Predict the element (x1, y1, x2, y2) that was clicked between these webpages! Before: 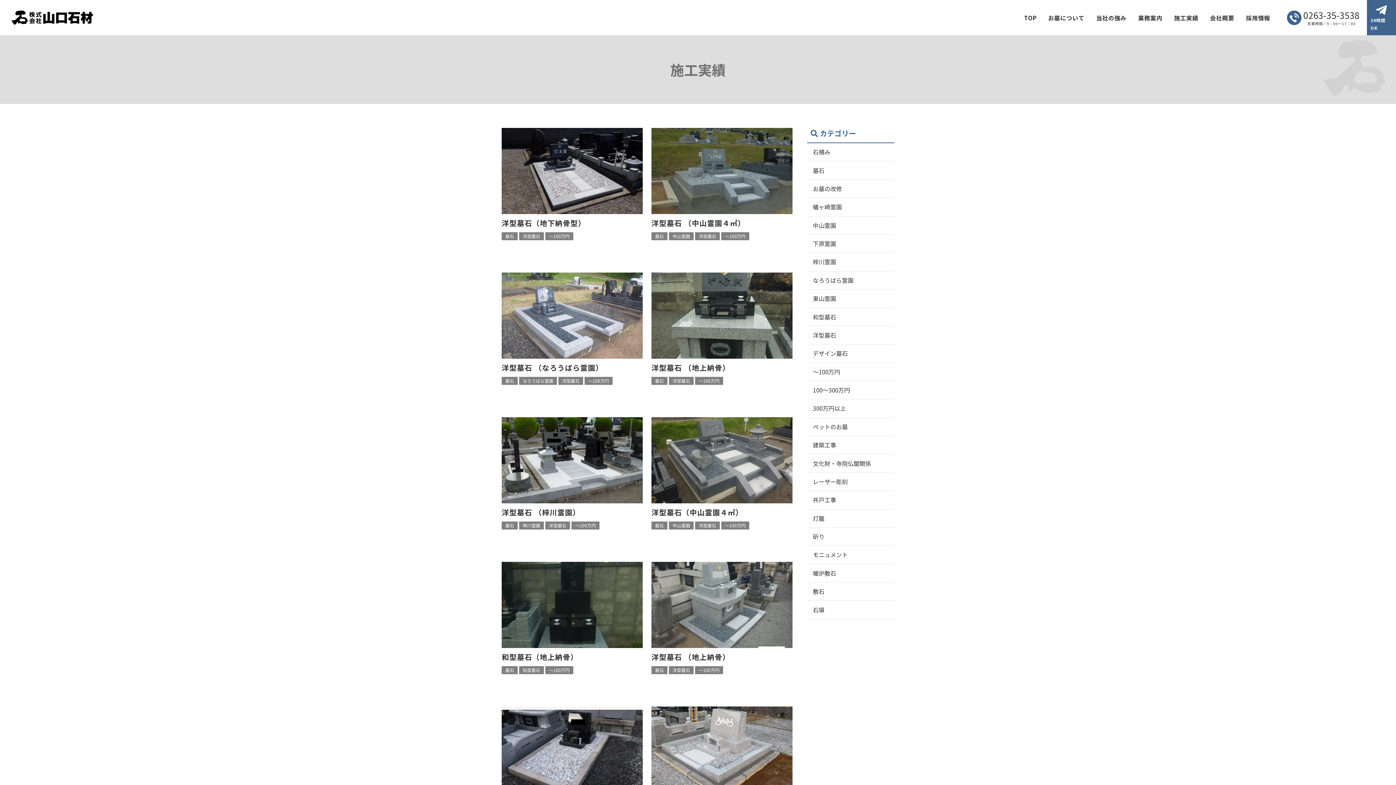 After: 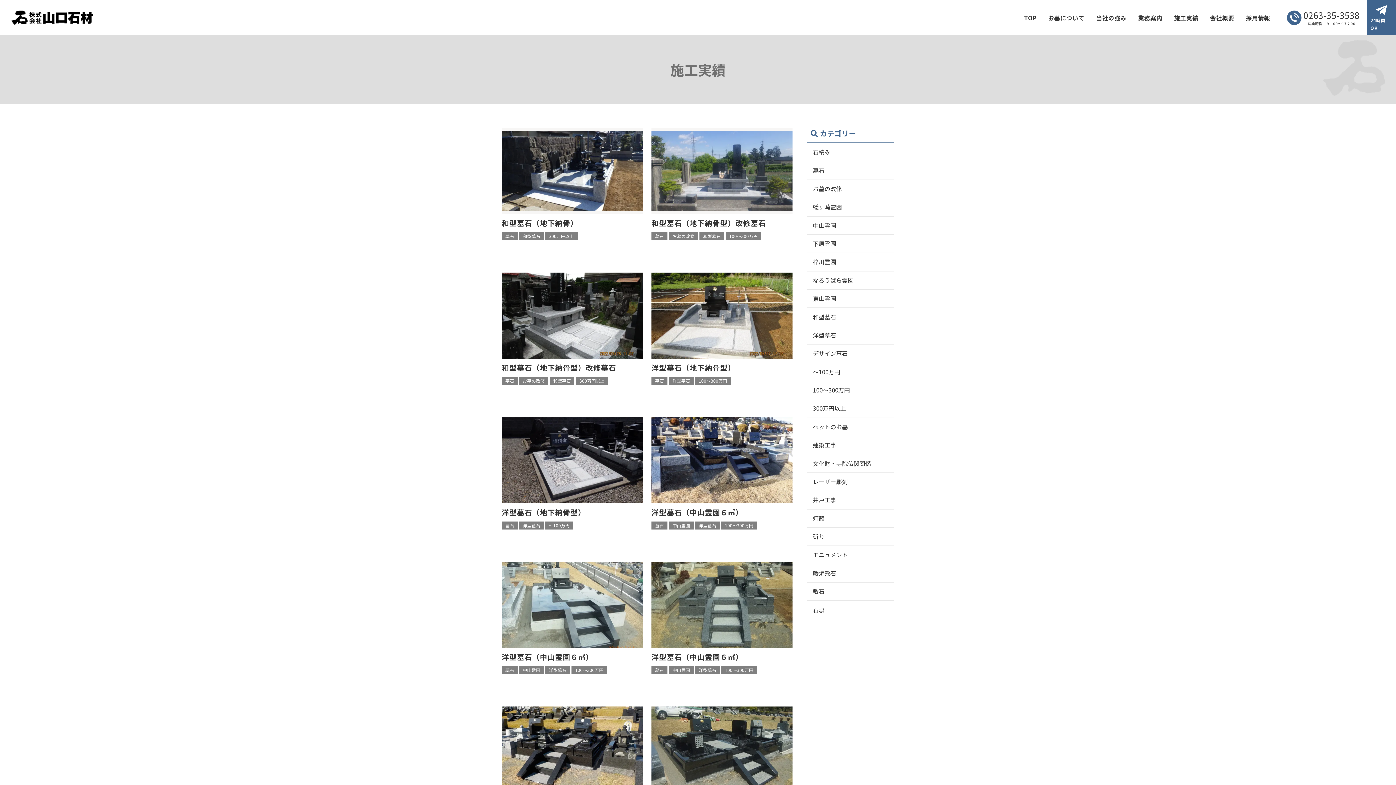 Action: bbox: (501, 377, 517, 385) label: 墓石